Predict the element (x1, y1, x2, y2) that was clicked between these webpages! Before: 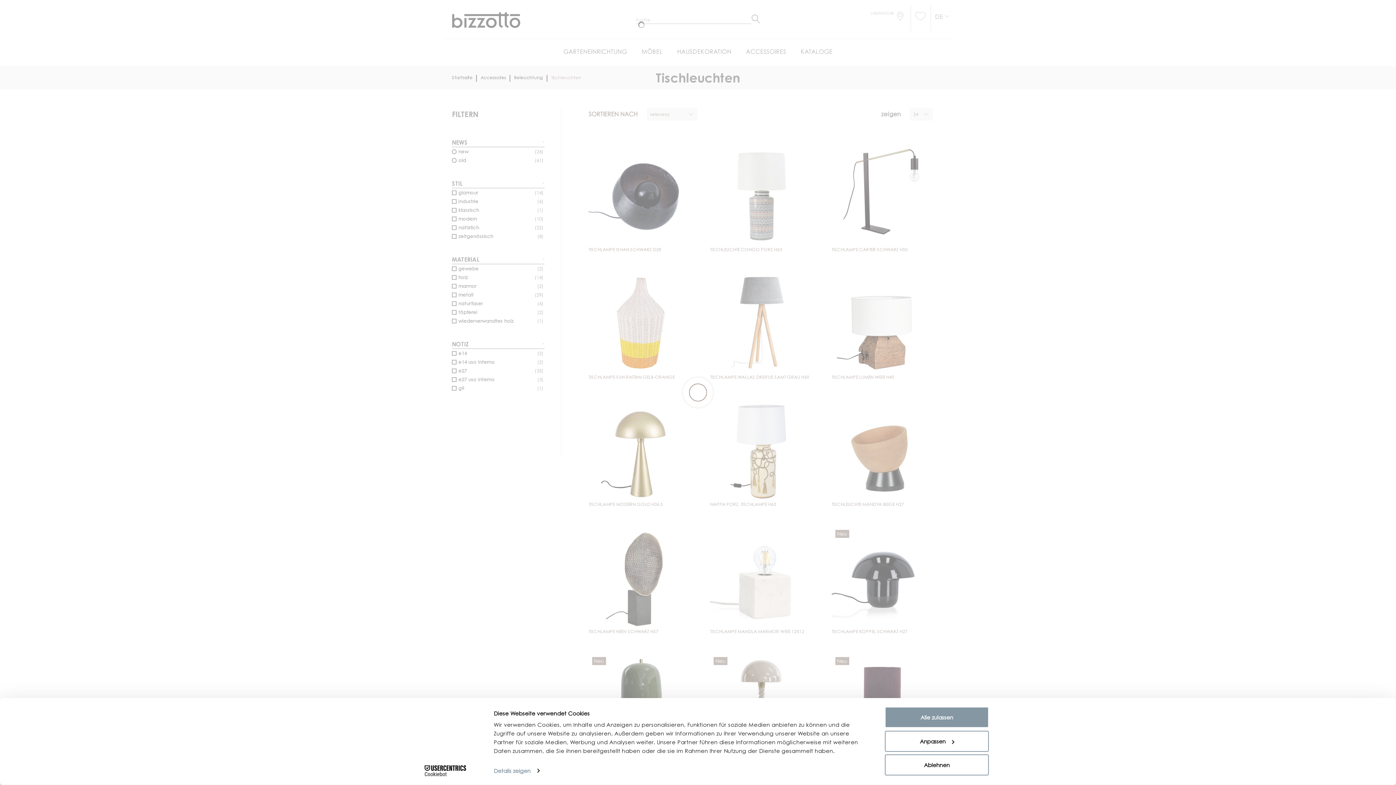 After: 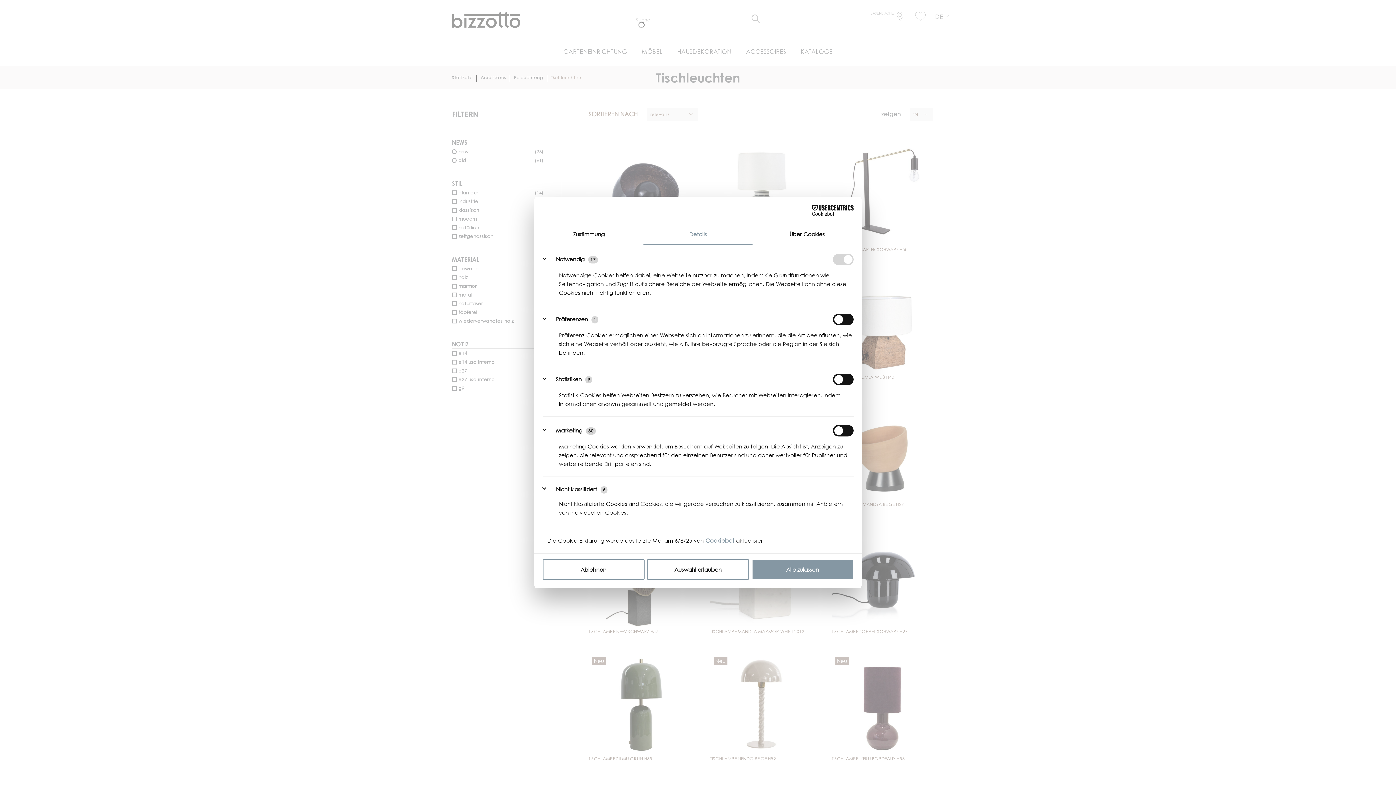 Action: bbox: (493, 765, 539, 776) label: Details zeigen